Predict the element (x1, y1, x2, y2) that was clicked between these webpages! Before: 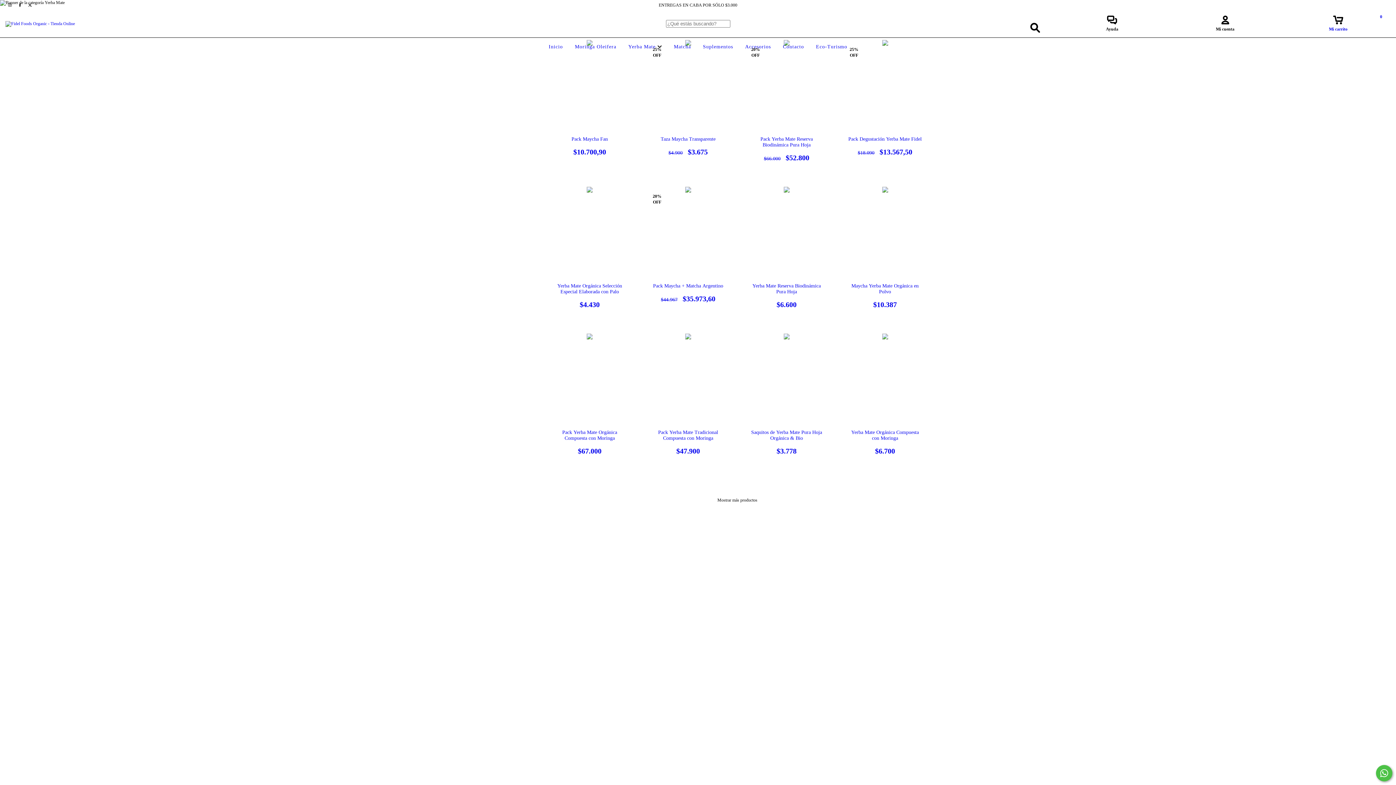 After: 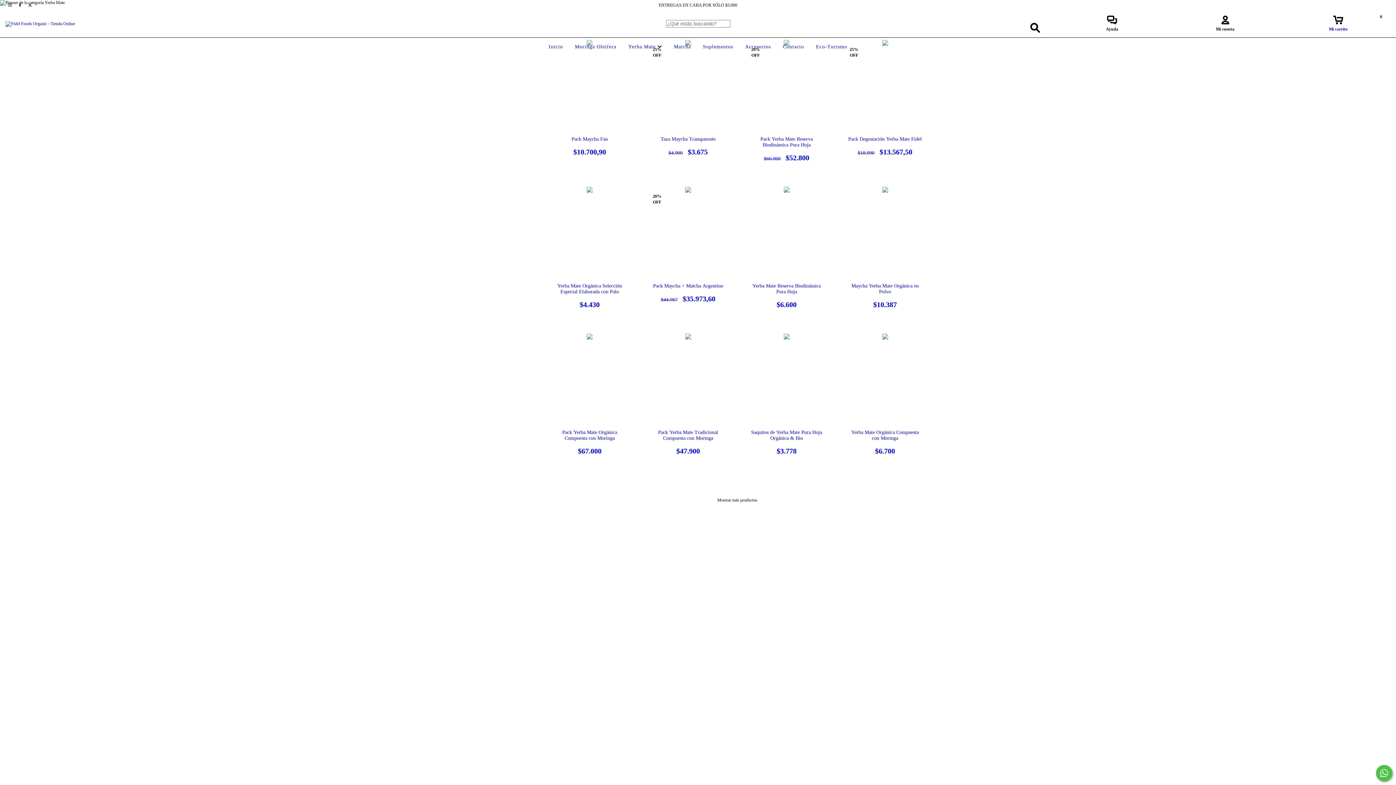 Action: bbox: (5, 2, 15, 7) label: instagram Fidel Foods Organic - Tienda Online